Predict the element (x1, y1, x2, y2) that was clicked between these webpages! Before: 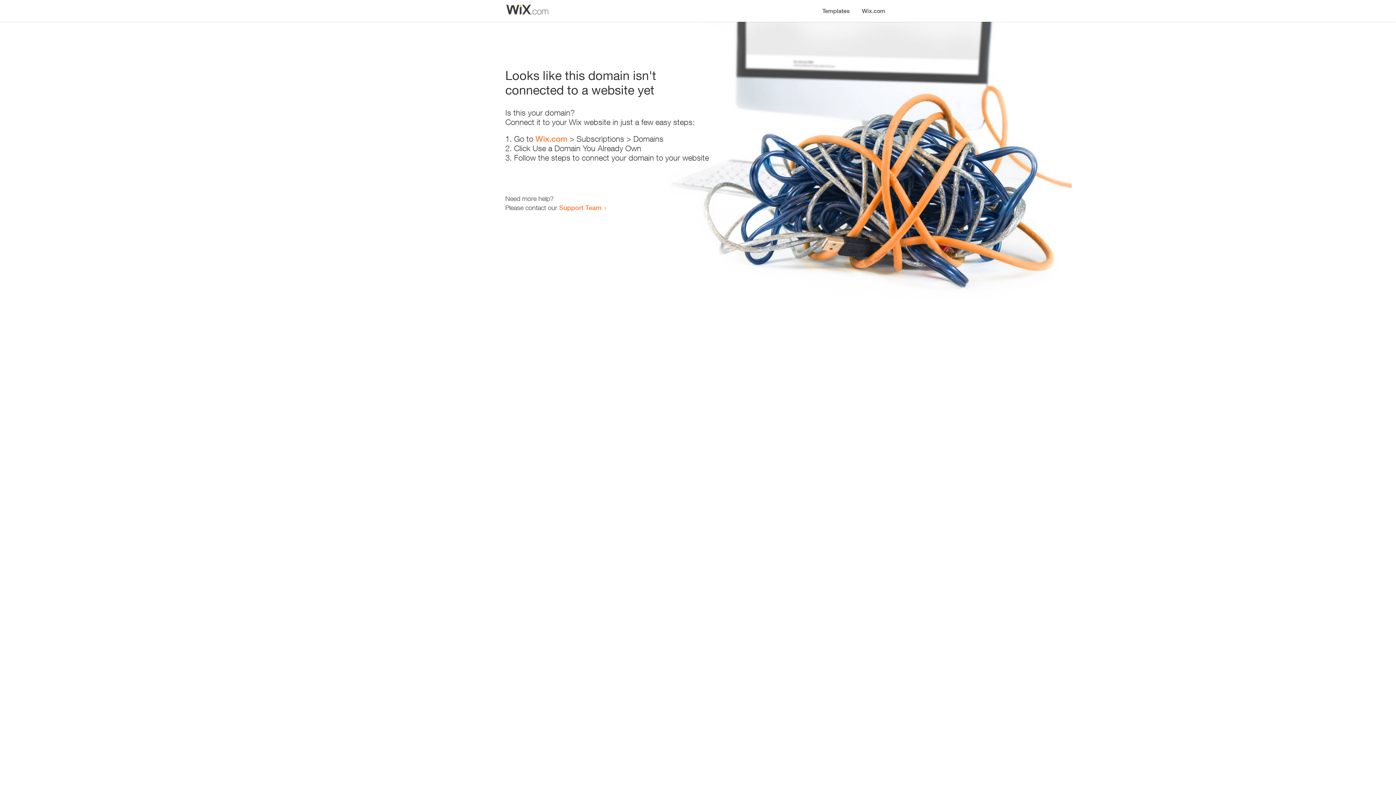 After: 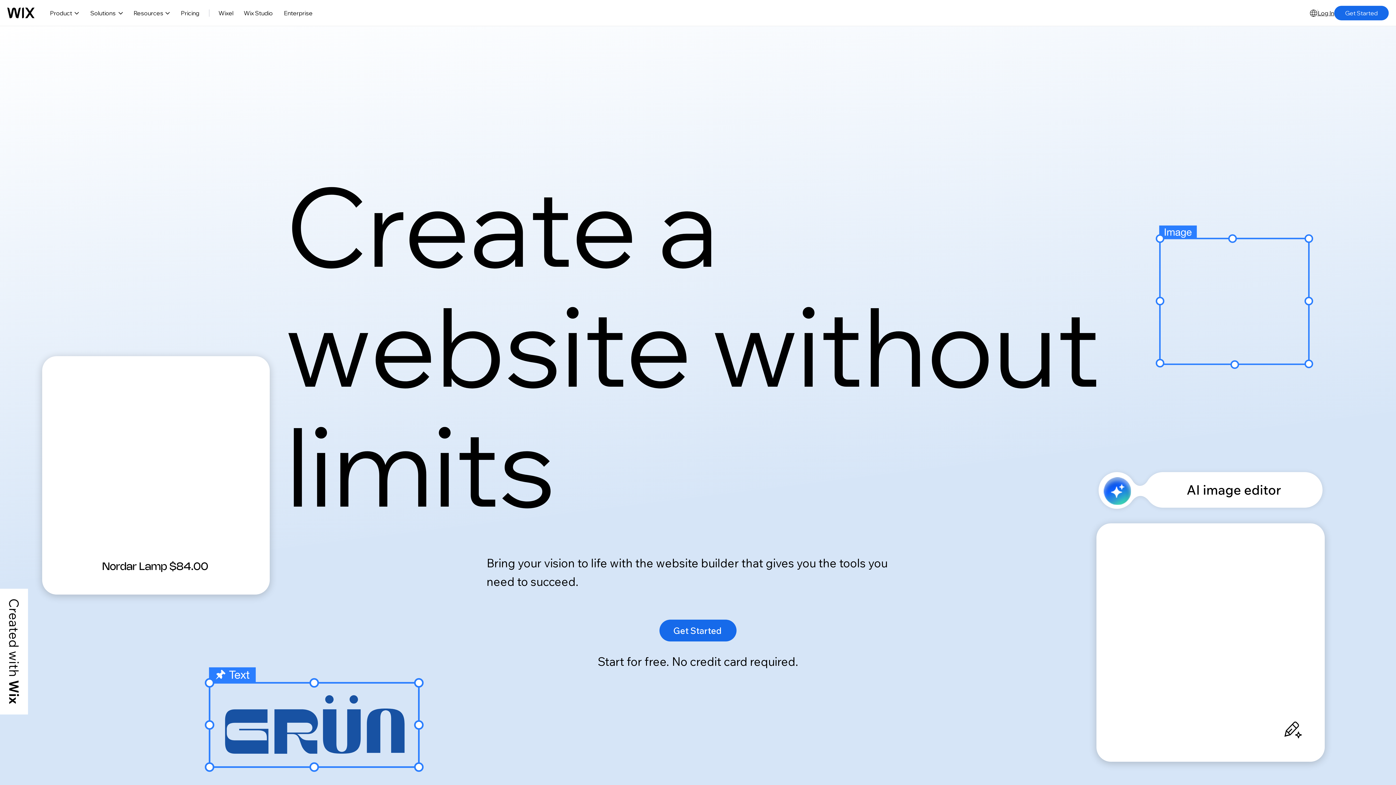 Action: bbox: (856, 0, 890, 14) label: Wix.com